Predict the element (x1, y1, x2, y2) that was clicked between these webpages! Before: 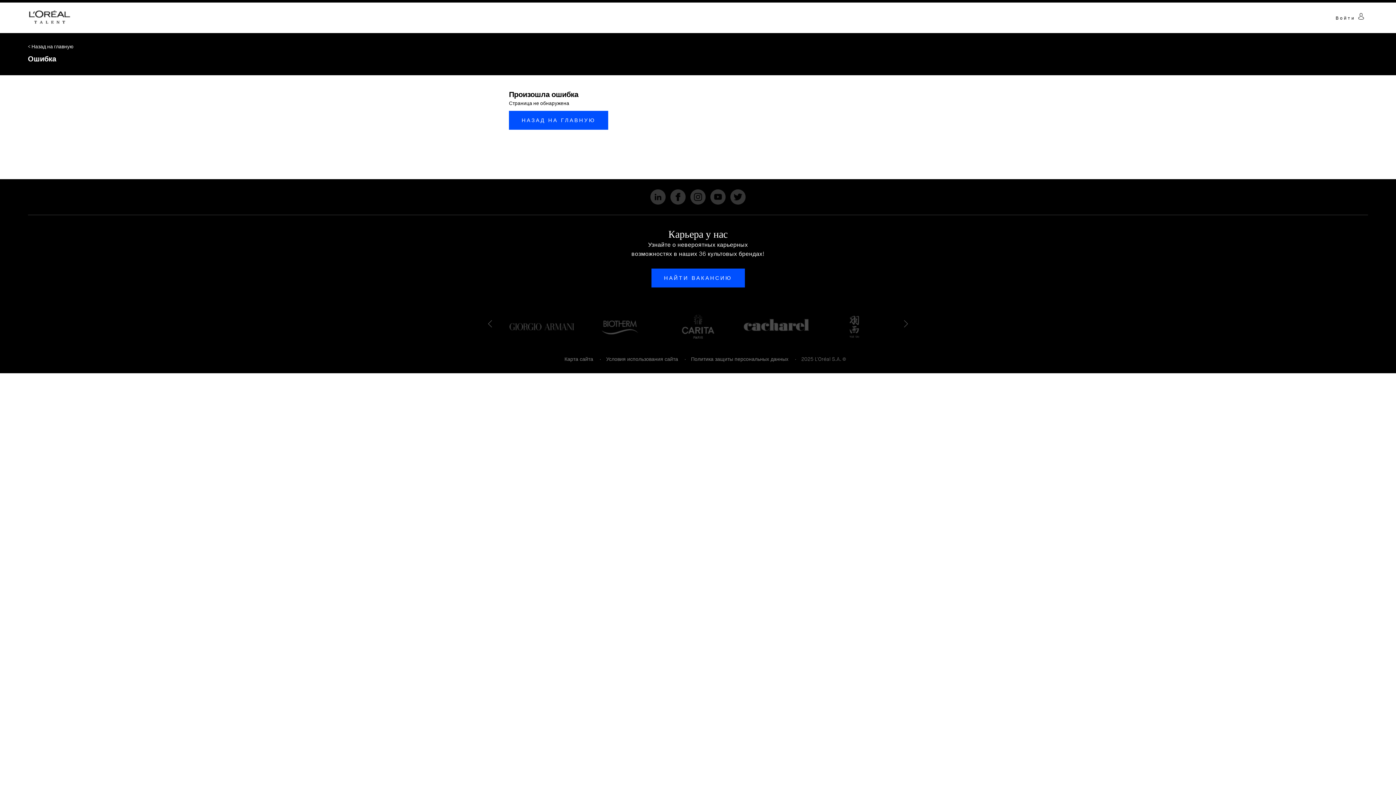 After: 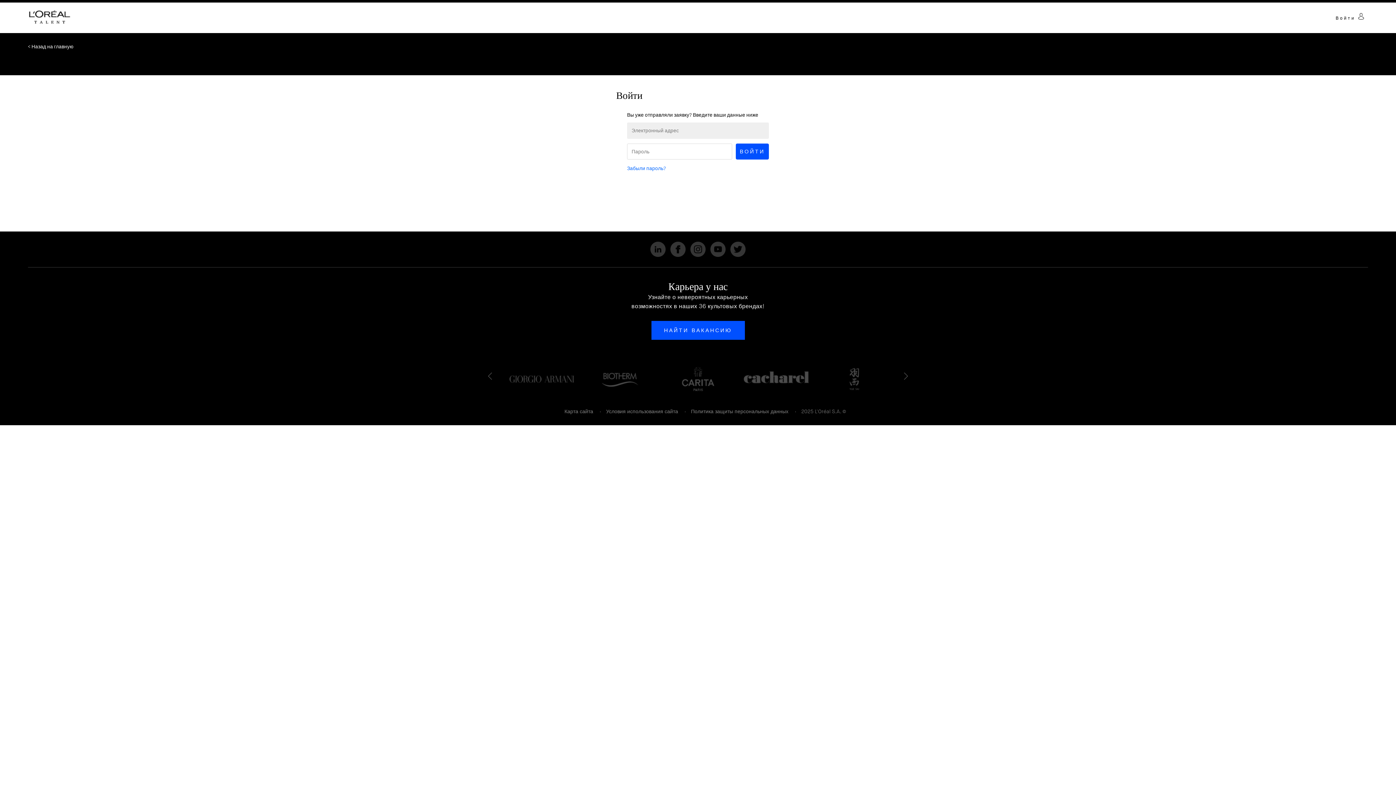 Action: bbox: (1336, 15, 1364, 20) label: Войти 